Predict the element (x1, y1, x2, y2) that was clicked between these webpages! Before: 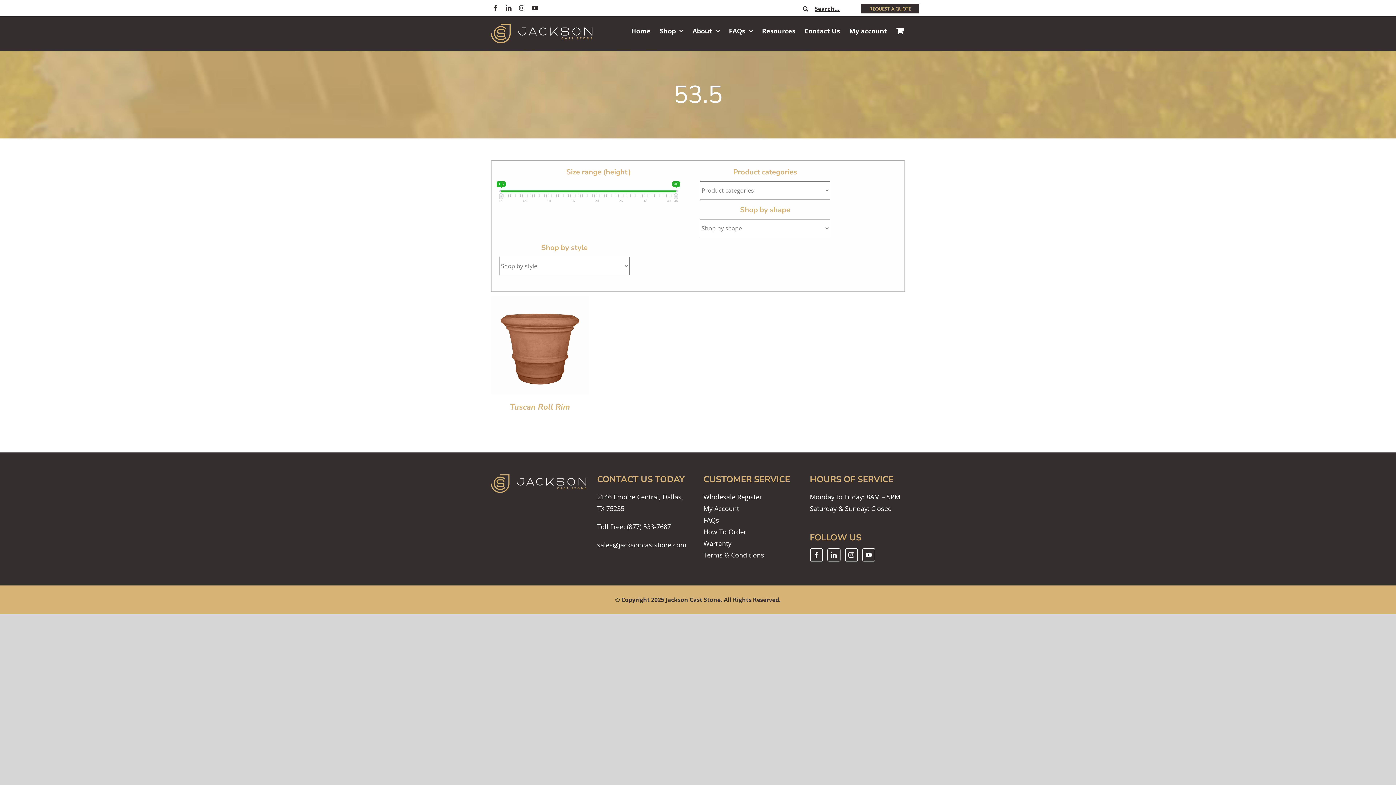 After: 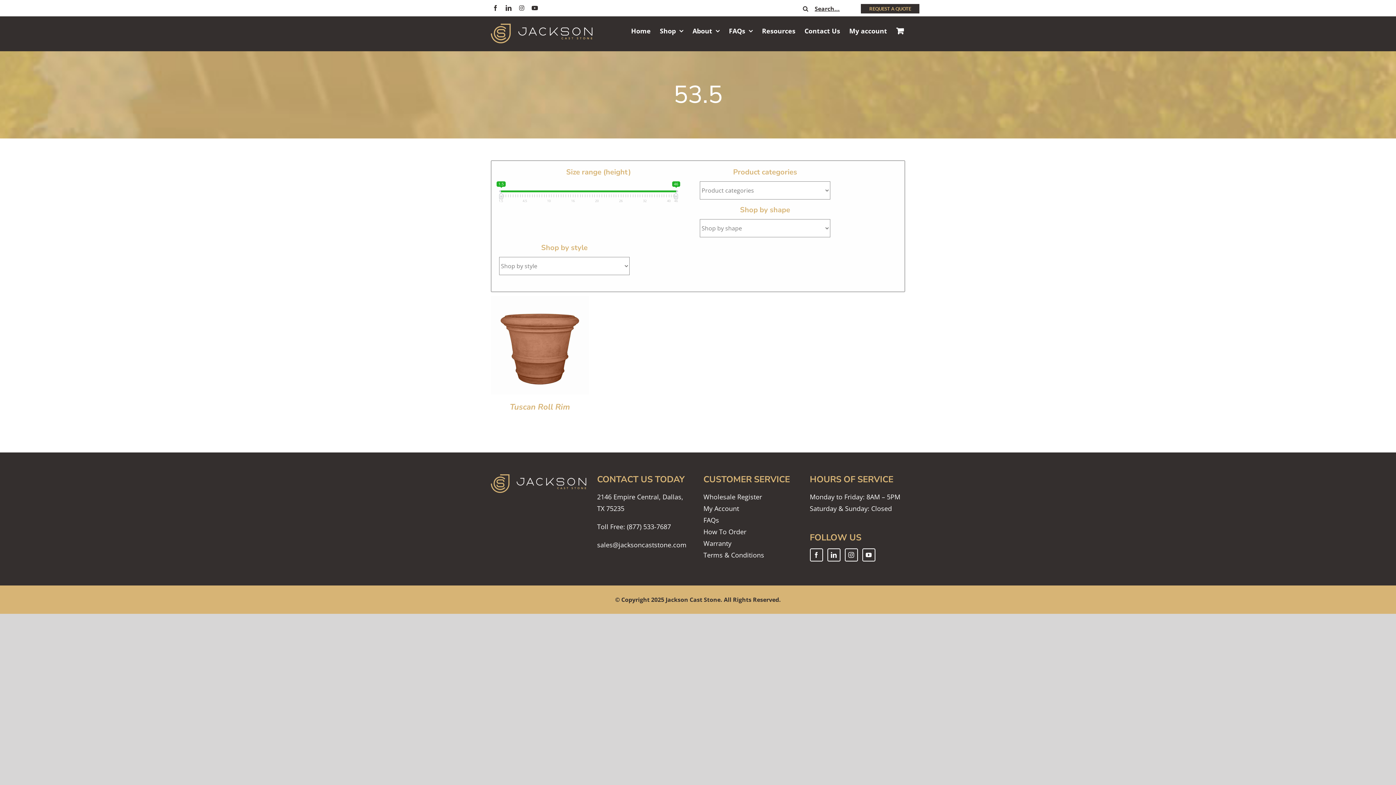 Action: bbox: (827, 548, 840, 561) label: LinkedIn